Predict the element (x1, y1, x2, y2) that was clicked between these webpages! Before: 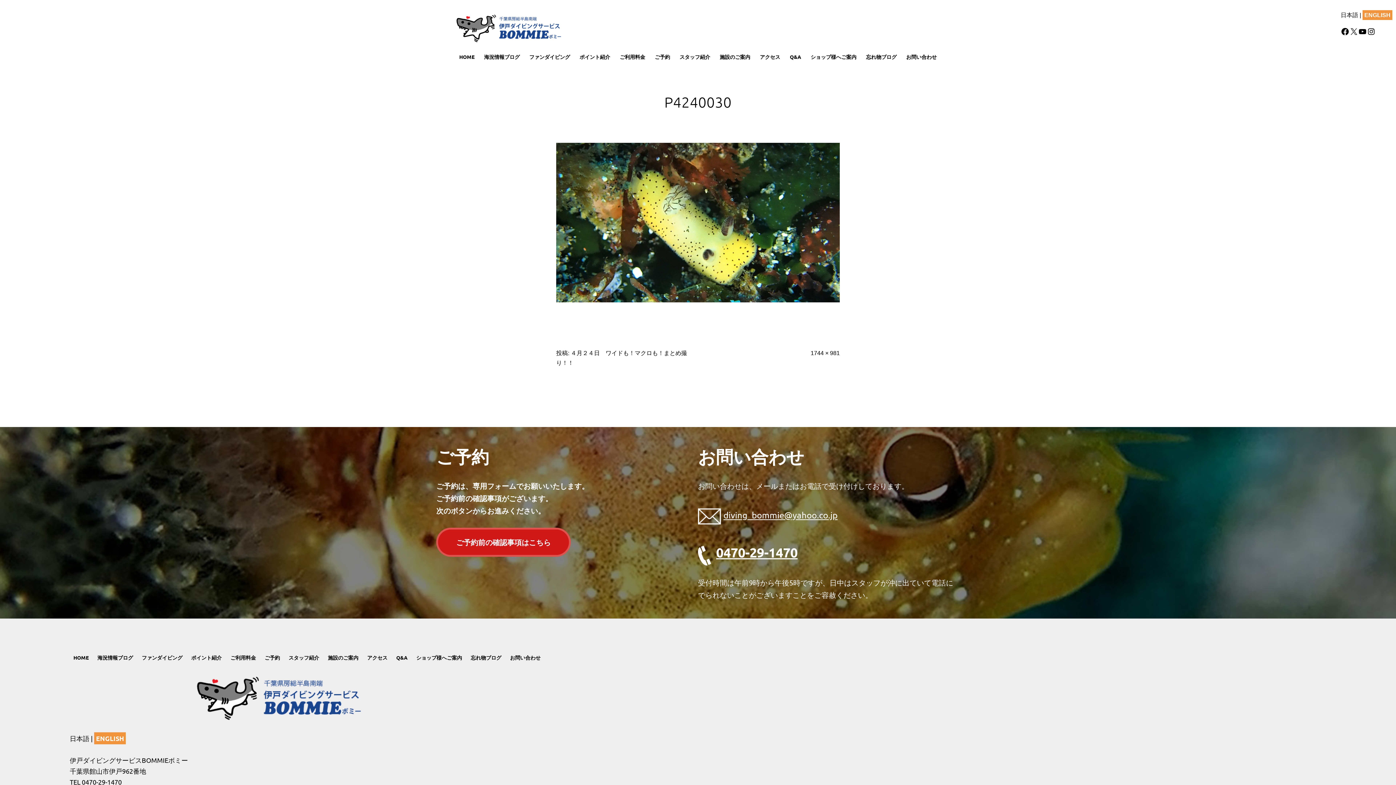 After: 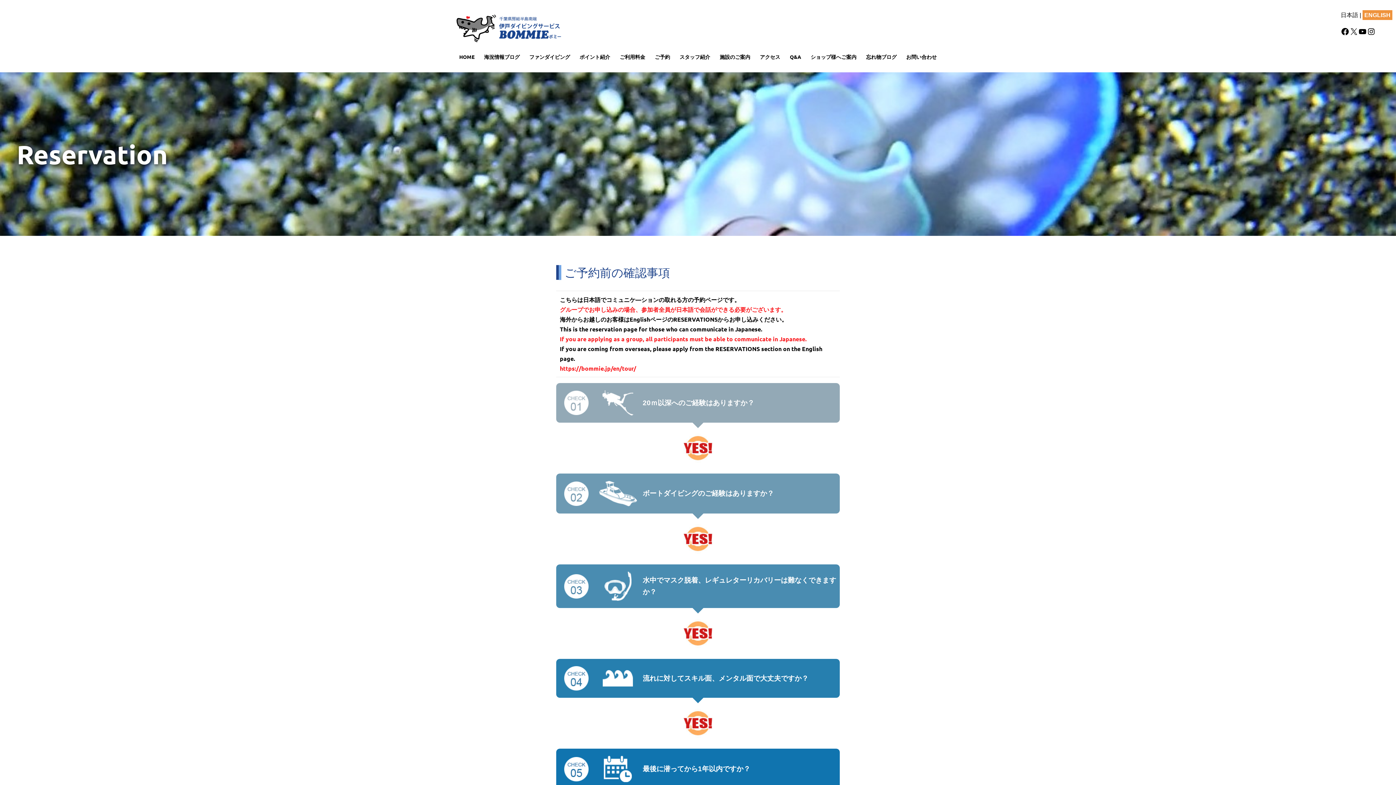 Action: bbox: (650, 49, 675, 64) label: ご予約